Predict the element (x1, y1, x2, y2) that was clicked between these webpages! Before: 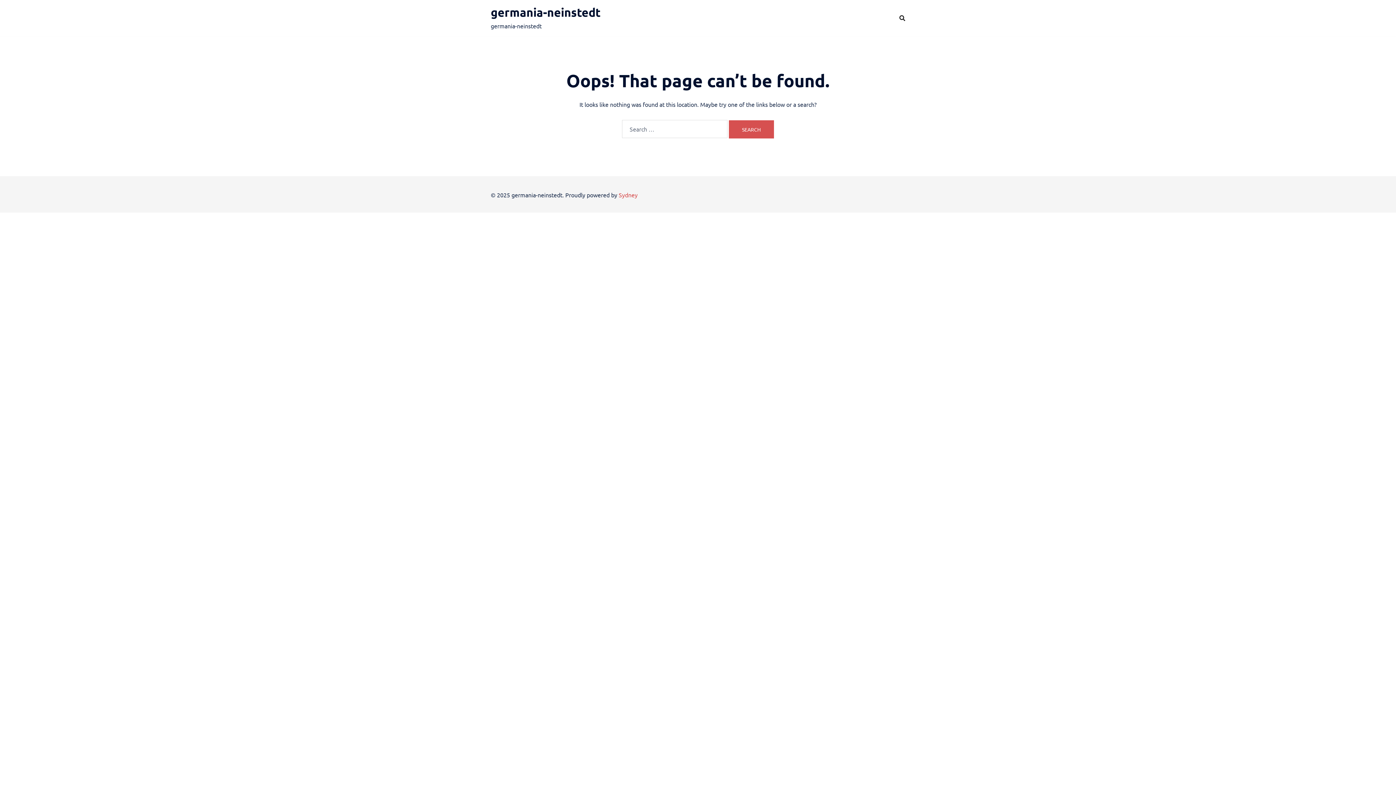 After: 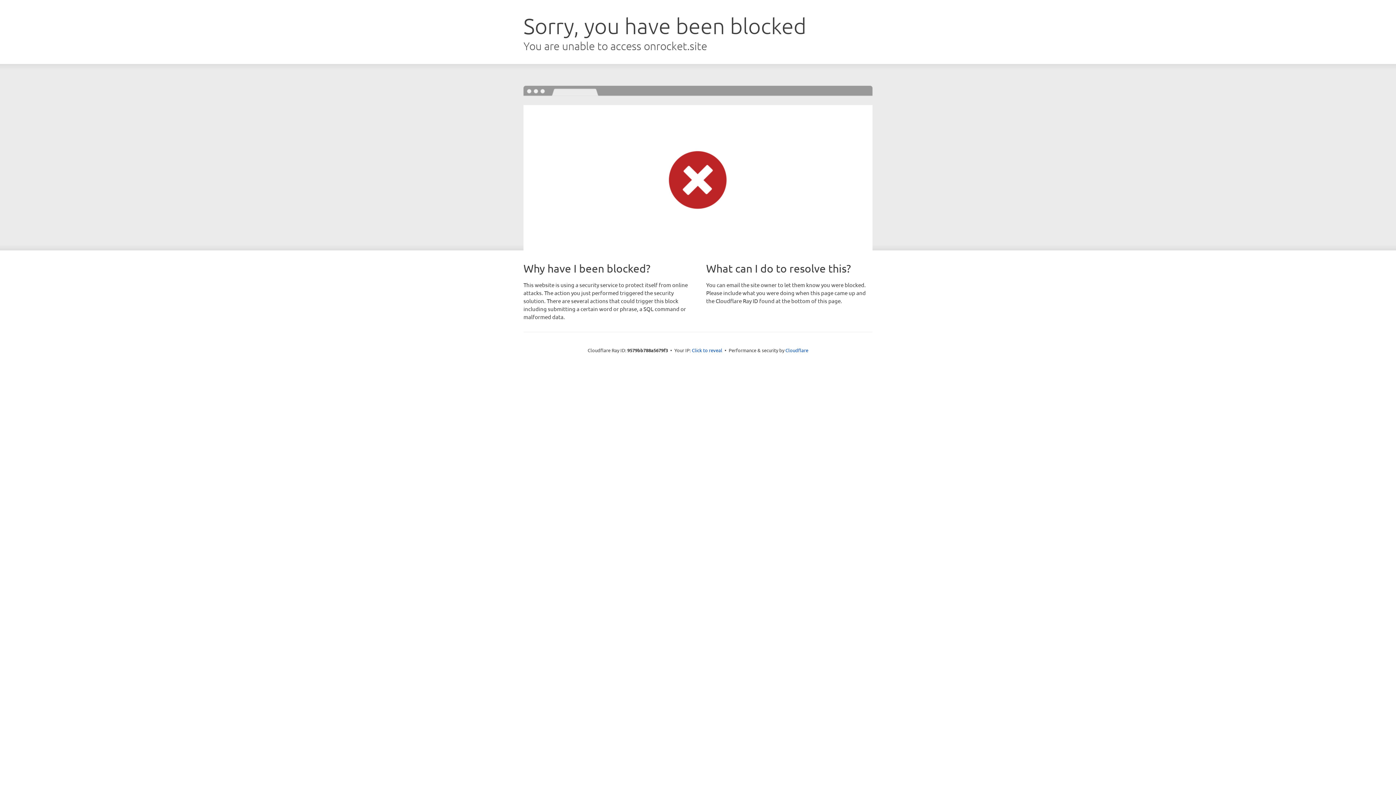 Action: label: Sydney bbox: (618, 191, 637, 198)